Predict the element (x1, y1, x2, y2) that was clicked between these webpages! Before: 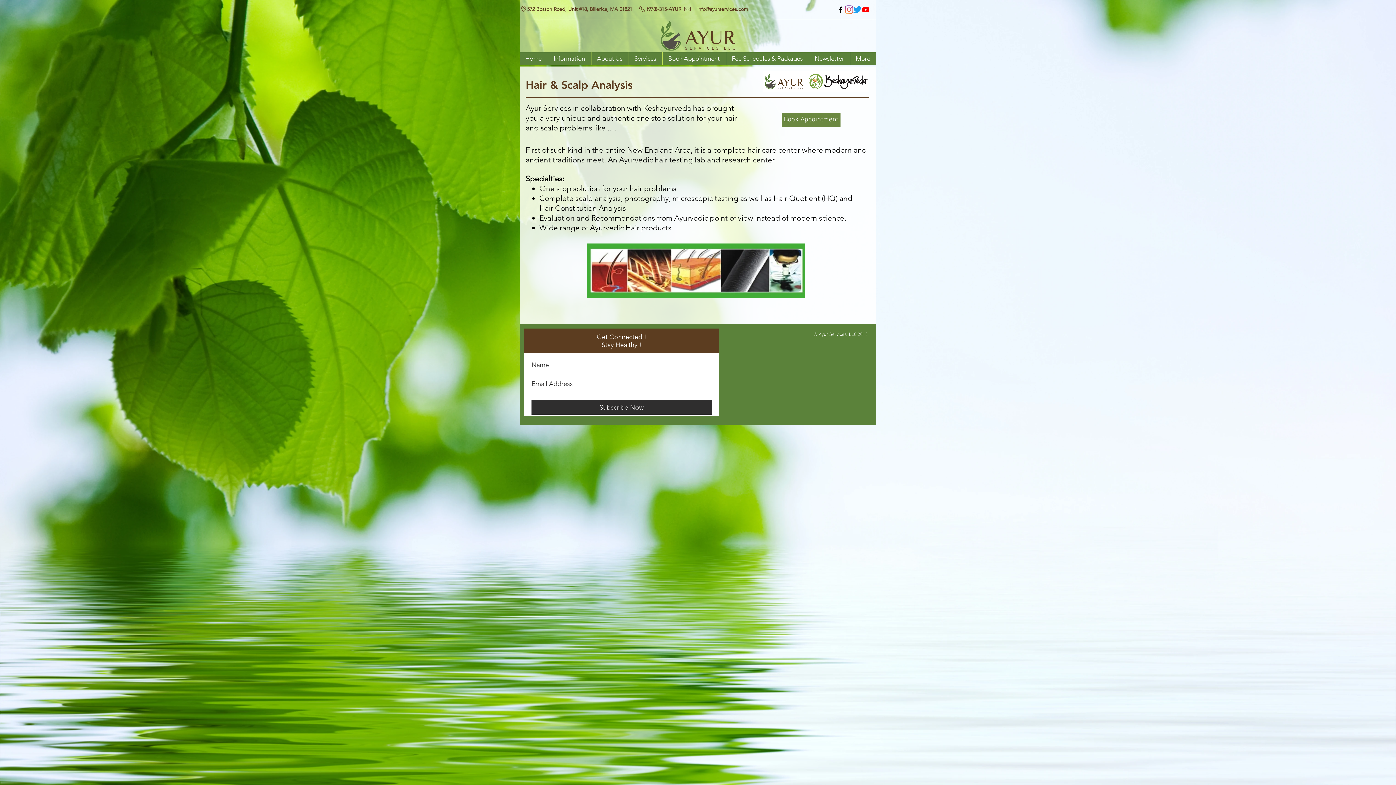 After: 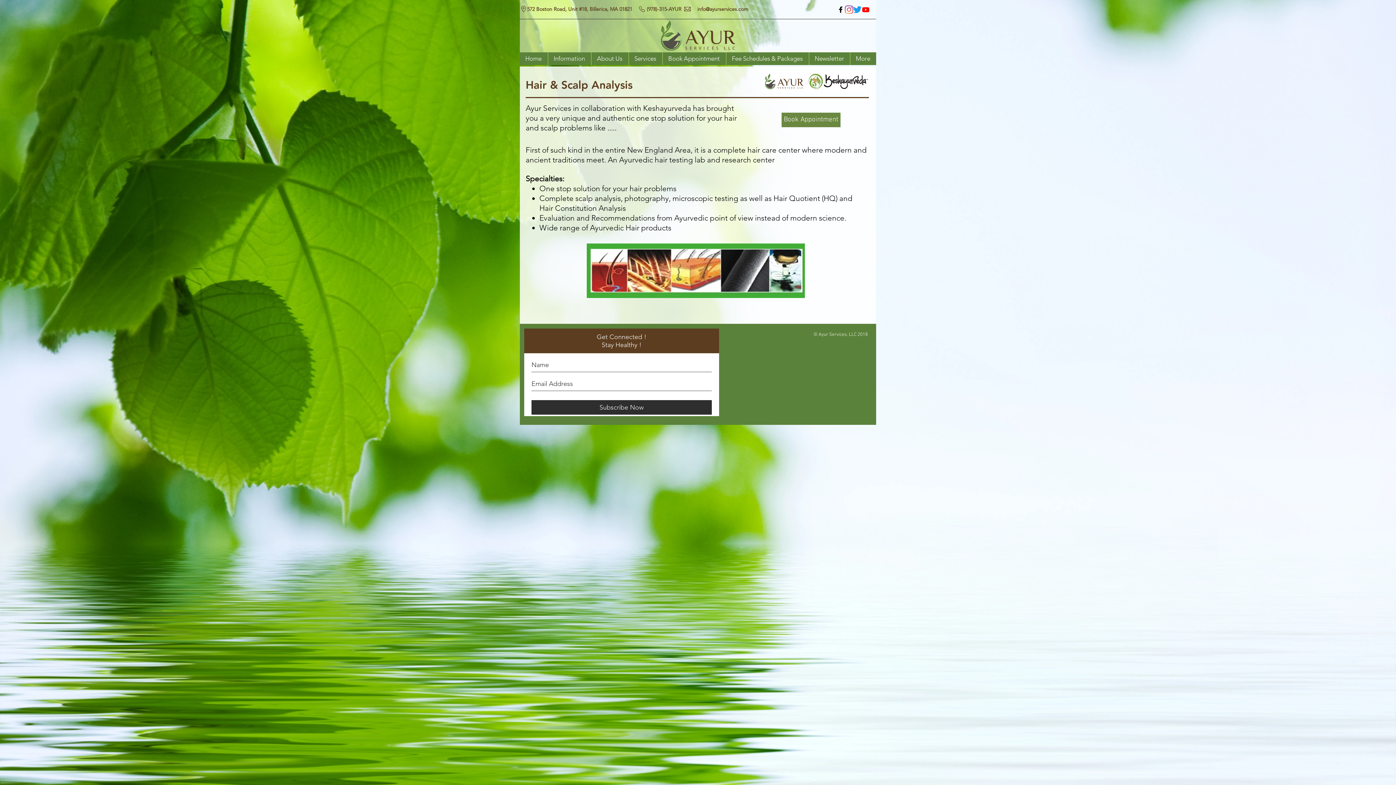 Action: bbox: (662, 52, 726, 65) label: Book Appointment